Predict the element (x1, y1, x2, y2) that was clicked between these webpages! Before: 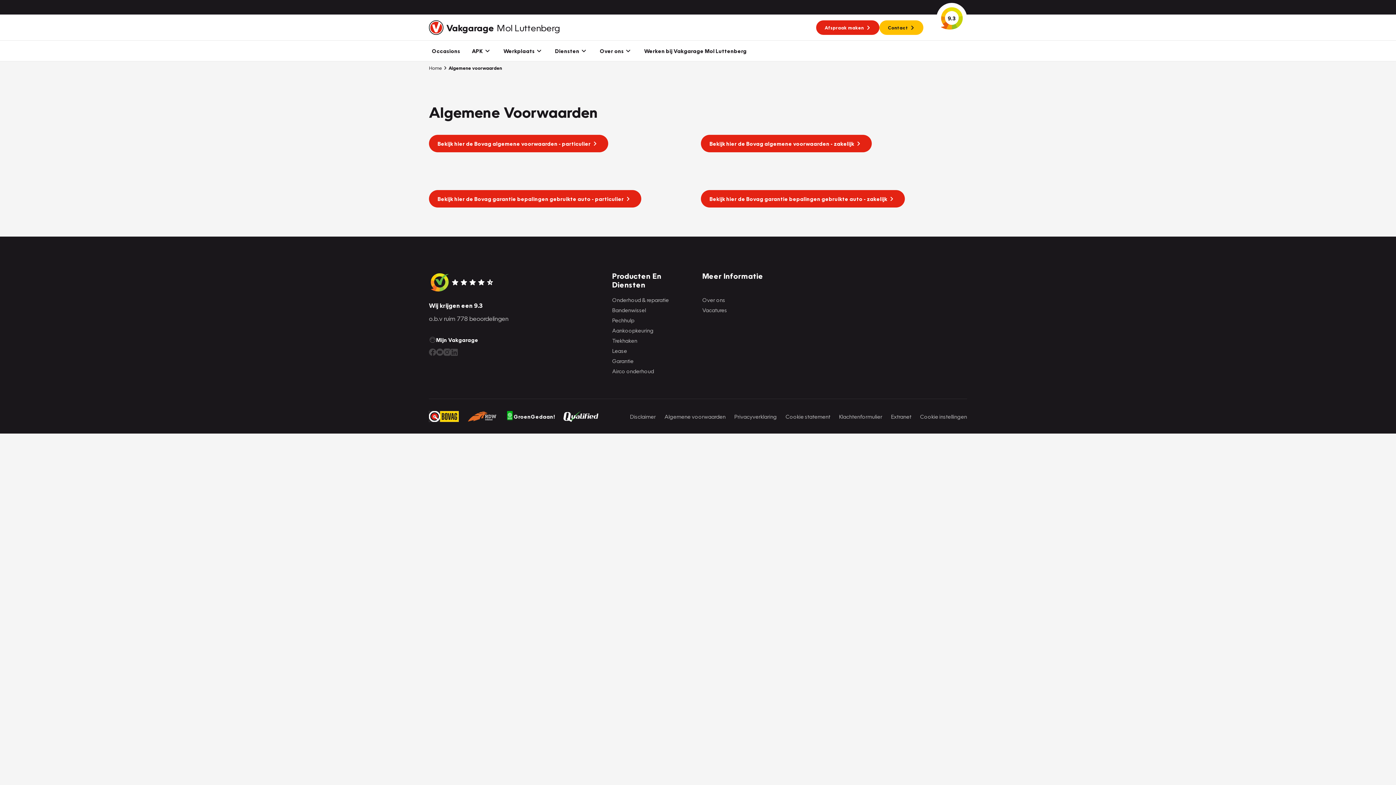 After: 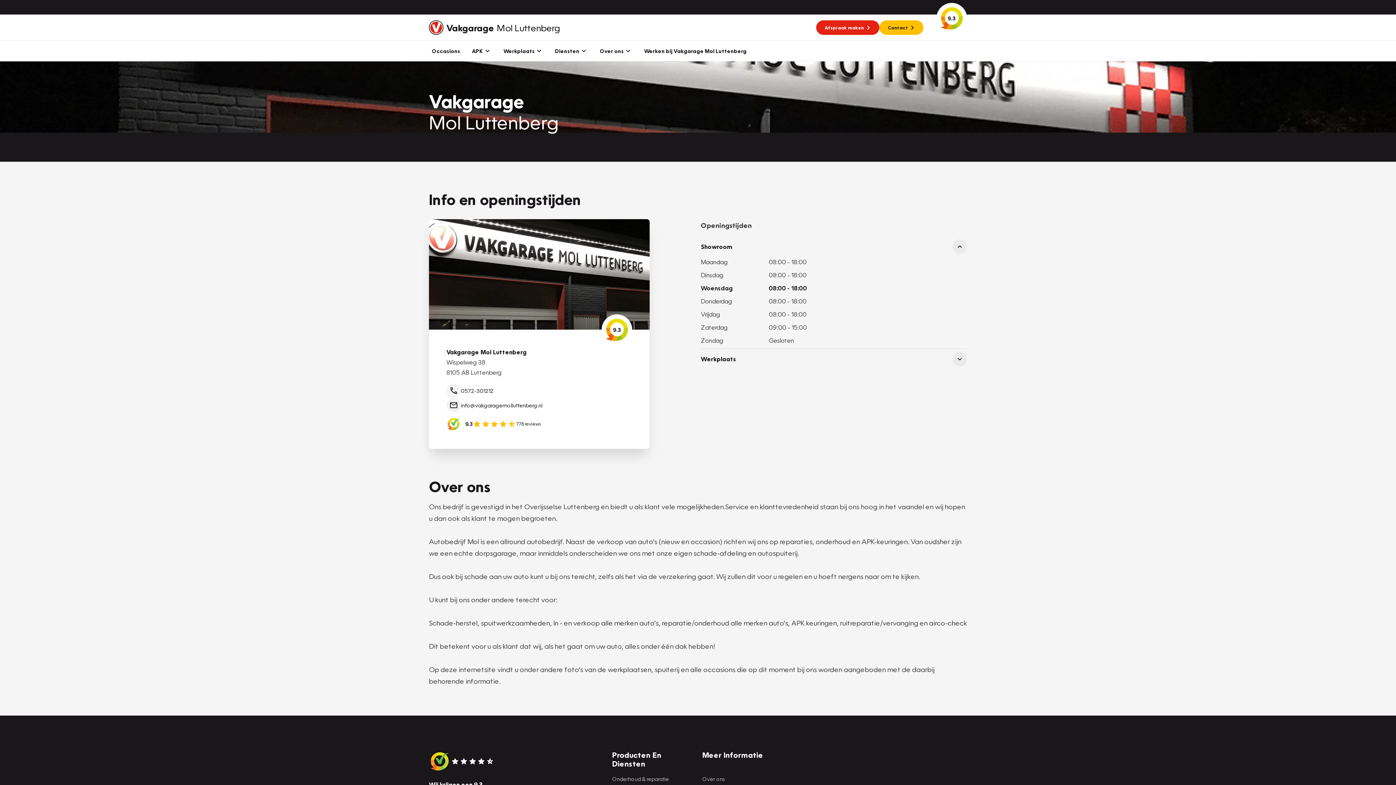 Action: bbox: (879, 20, 923, 34) label: Contact